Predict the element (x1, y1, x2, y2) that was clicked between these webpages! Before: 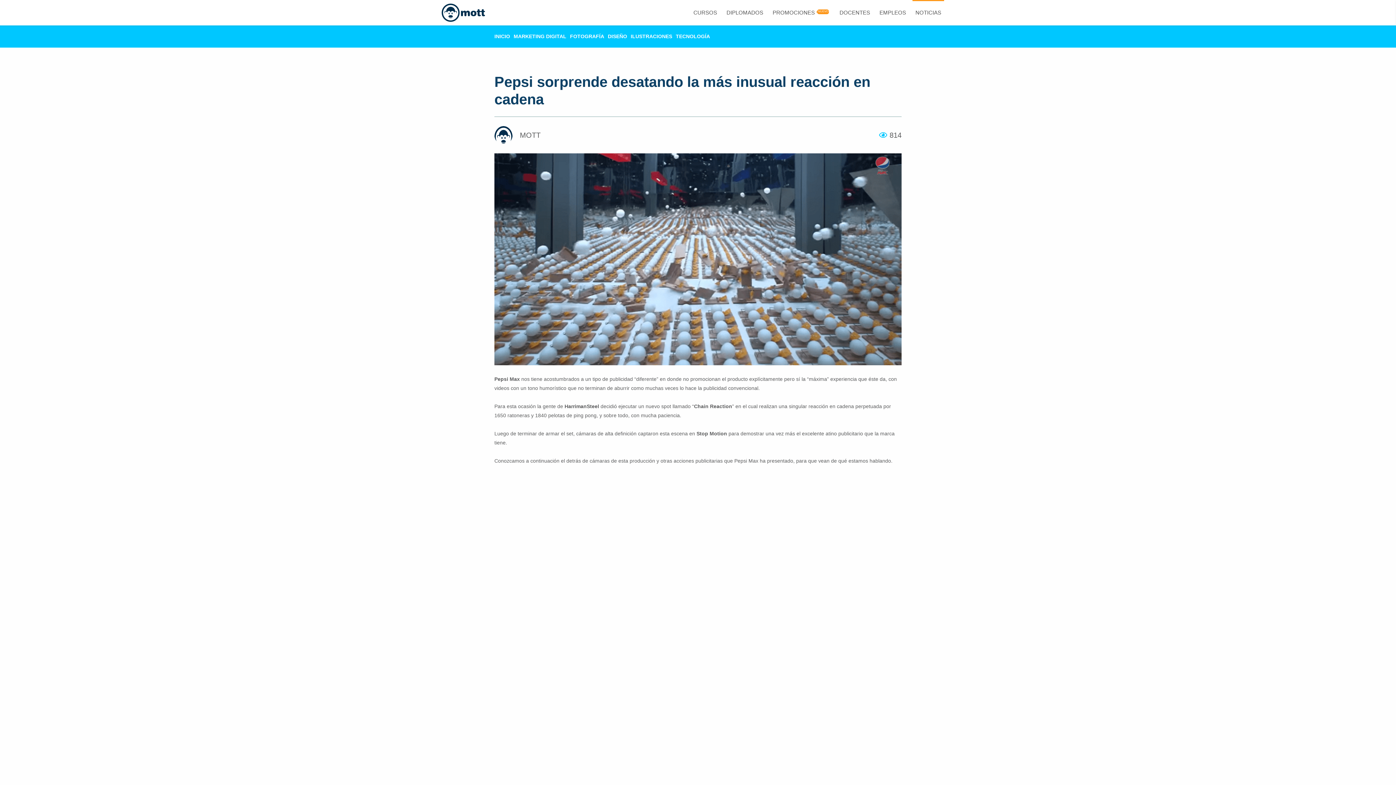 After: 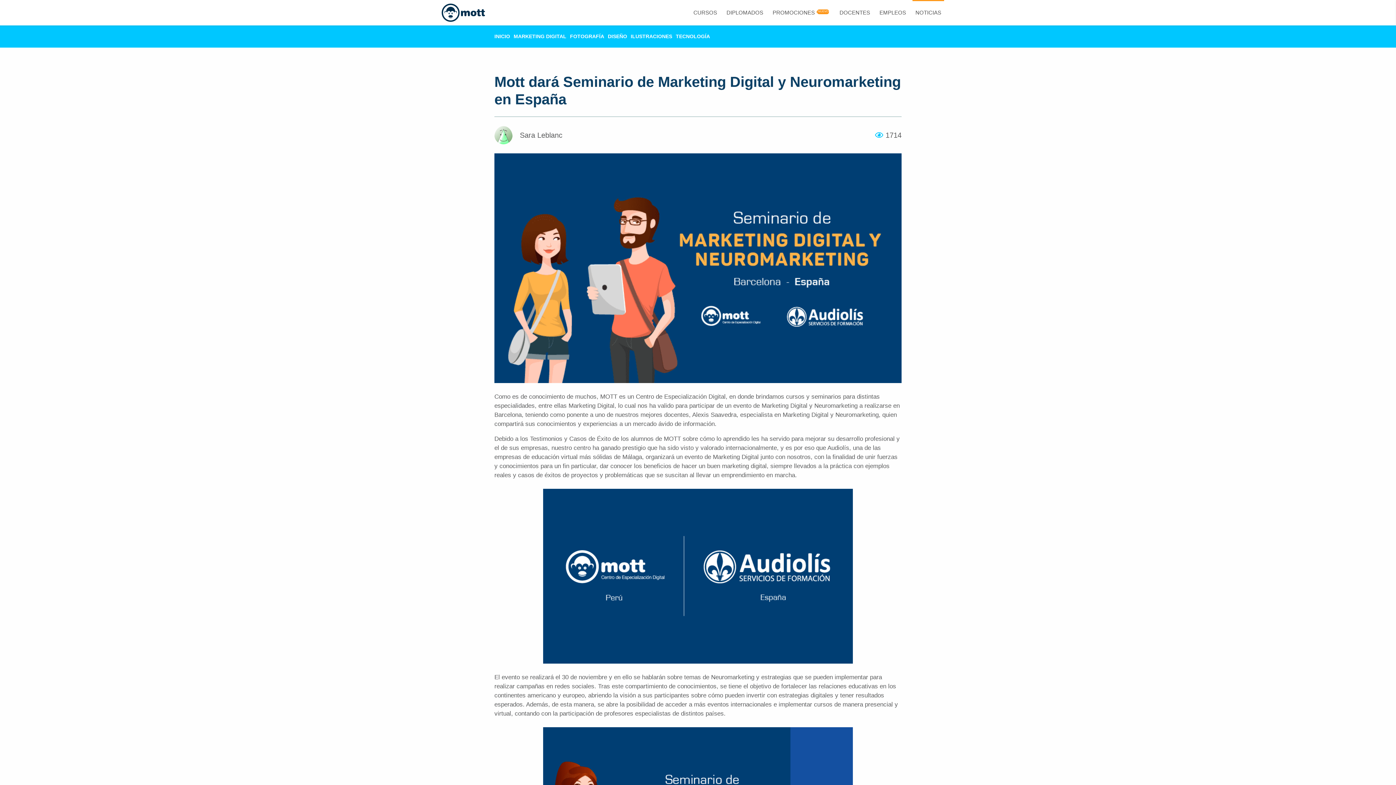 Action: label: MOTT bbox: (494, 126, 540, 144)